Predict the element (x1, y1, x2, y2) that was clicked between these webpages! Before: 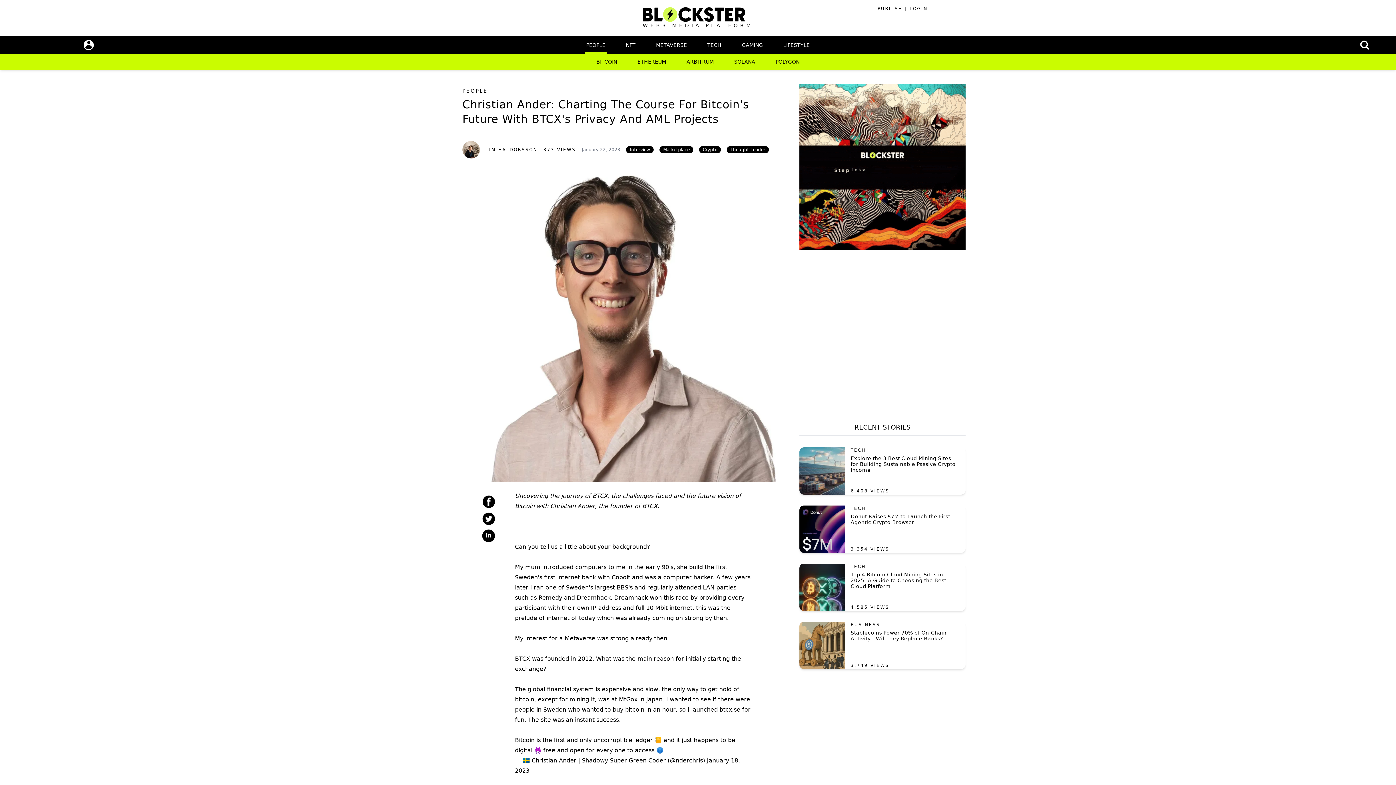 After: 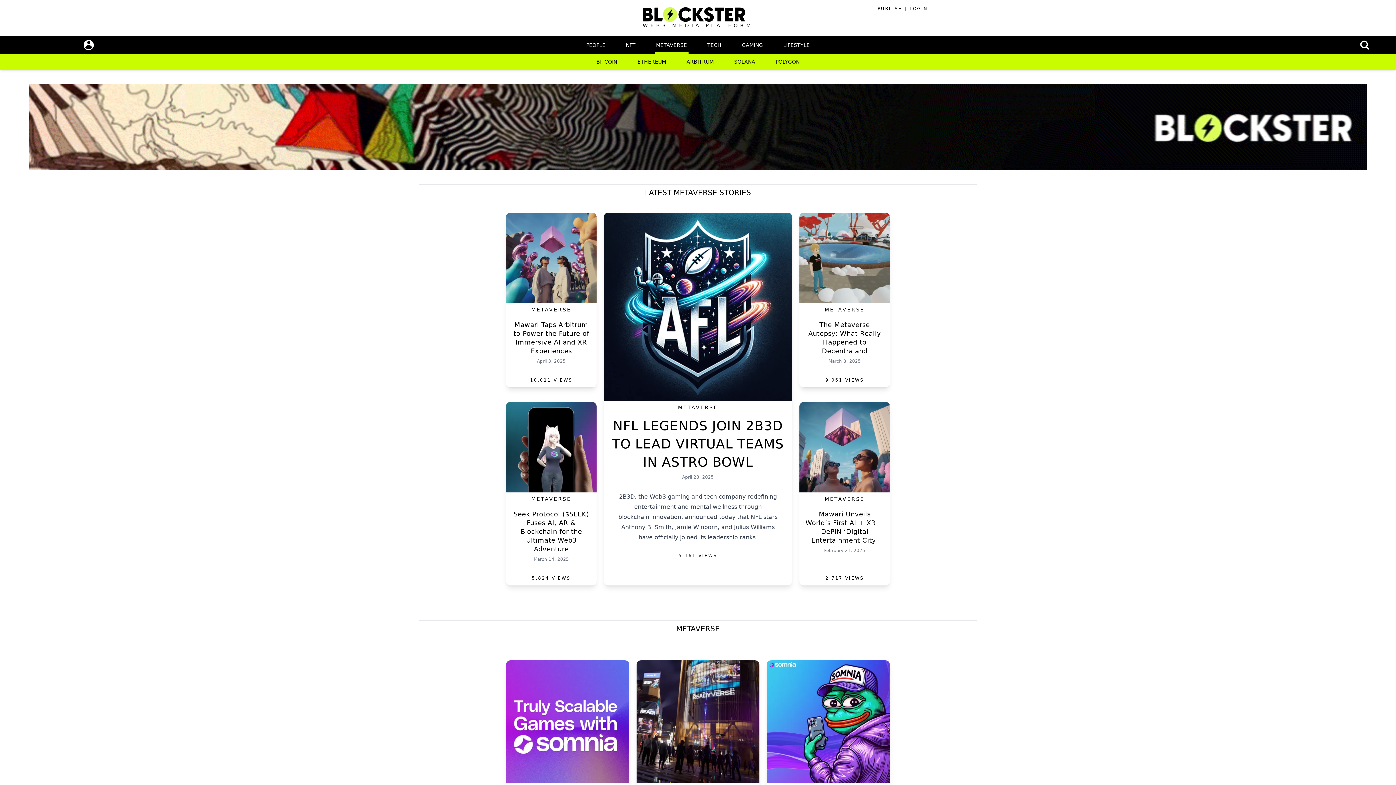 Action: label: METAVERSE bbox: (654, 36, 688, 53)